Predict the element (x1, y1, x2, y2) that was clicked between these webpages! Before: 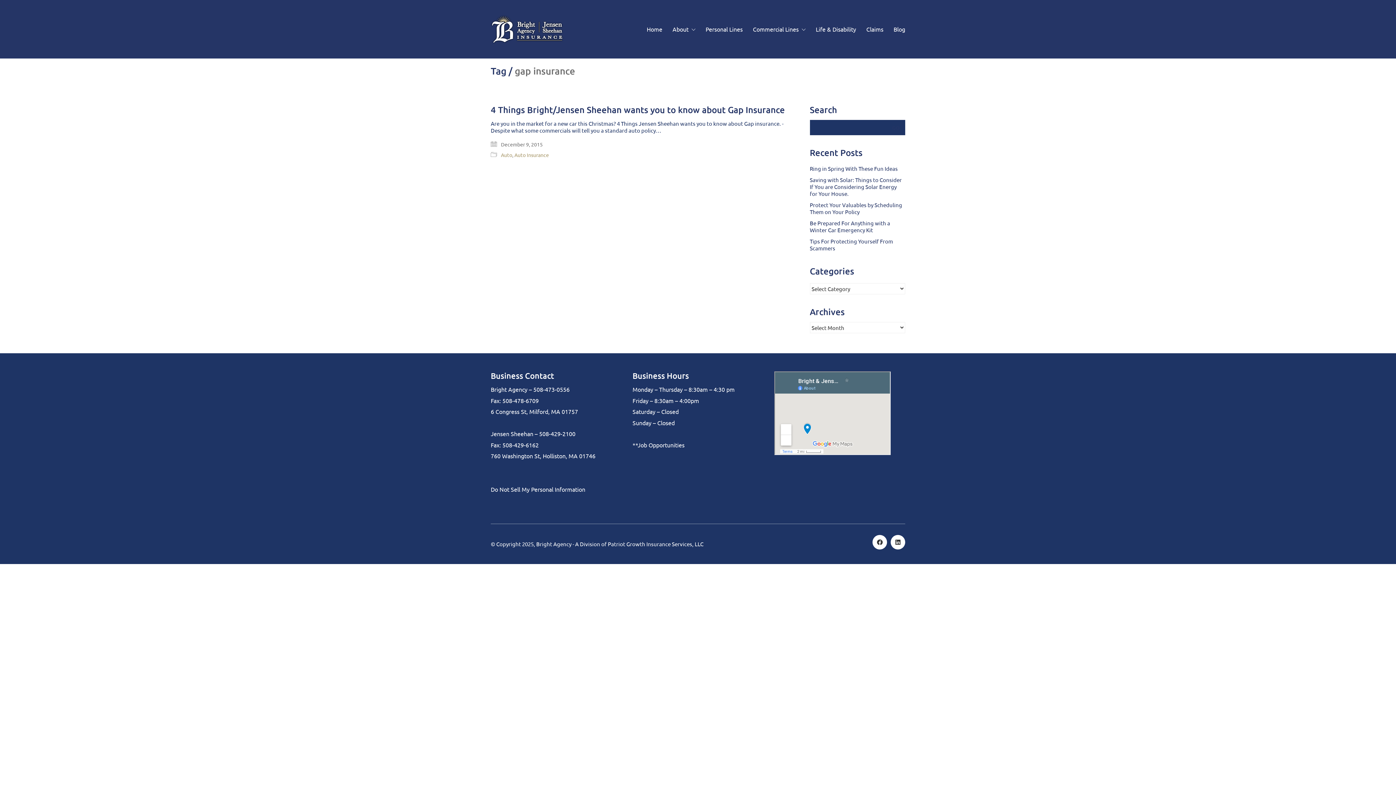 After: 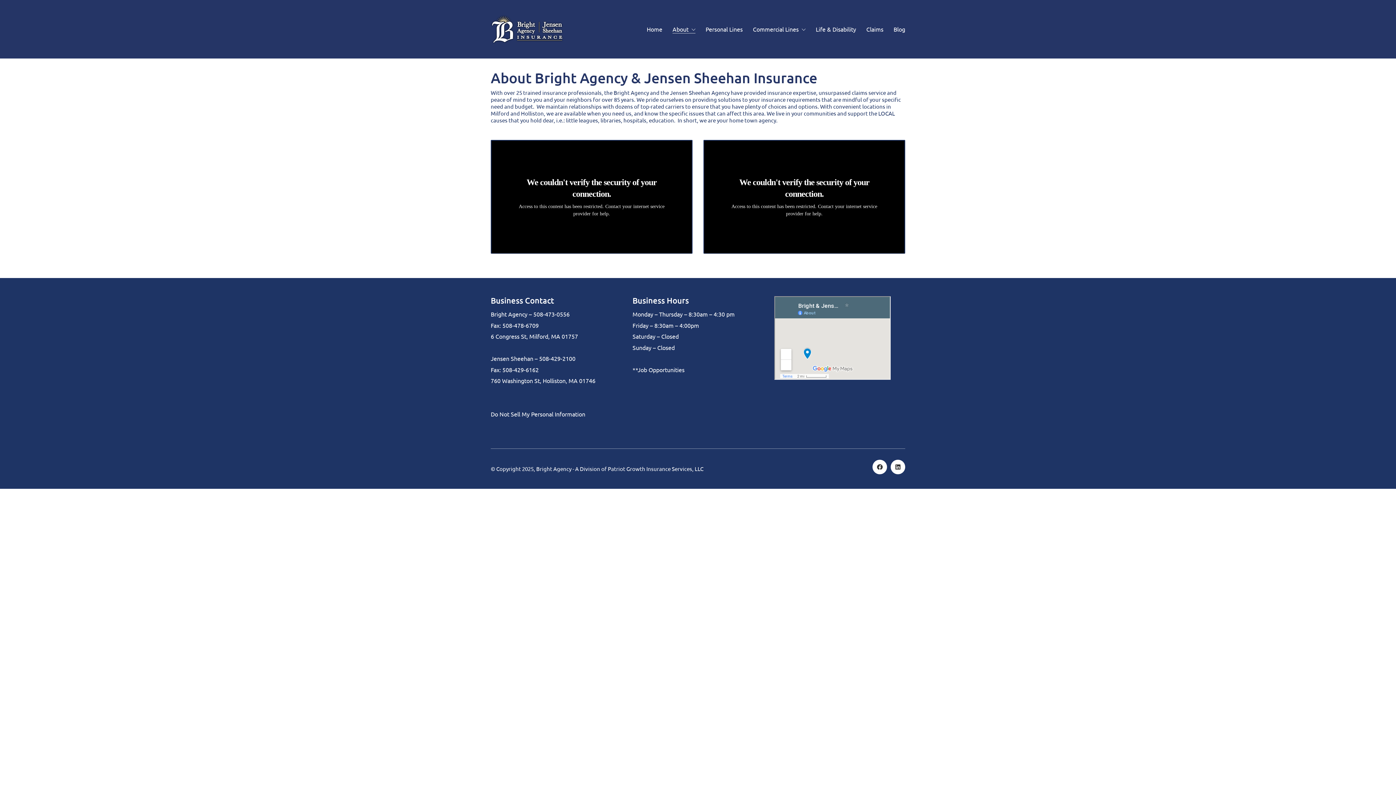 Action: bbox: (672, 25, 695, 33) label: About